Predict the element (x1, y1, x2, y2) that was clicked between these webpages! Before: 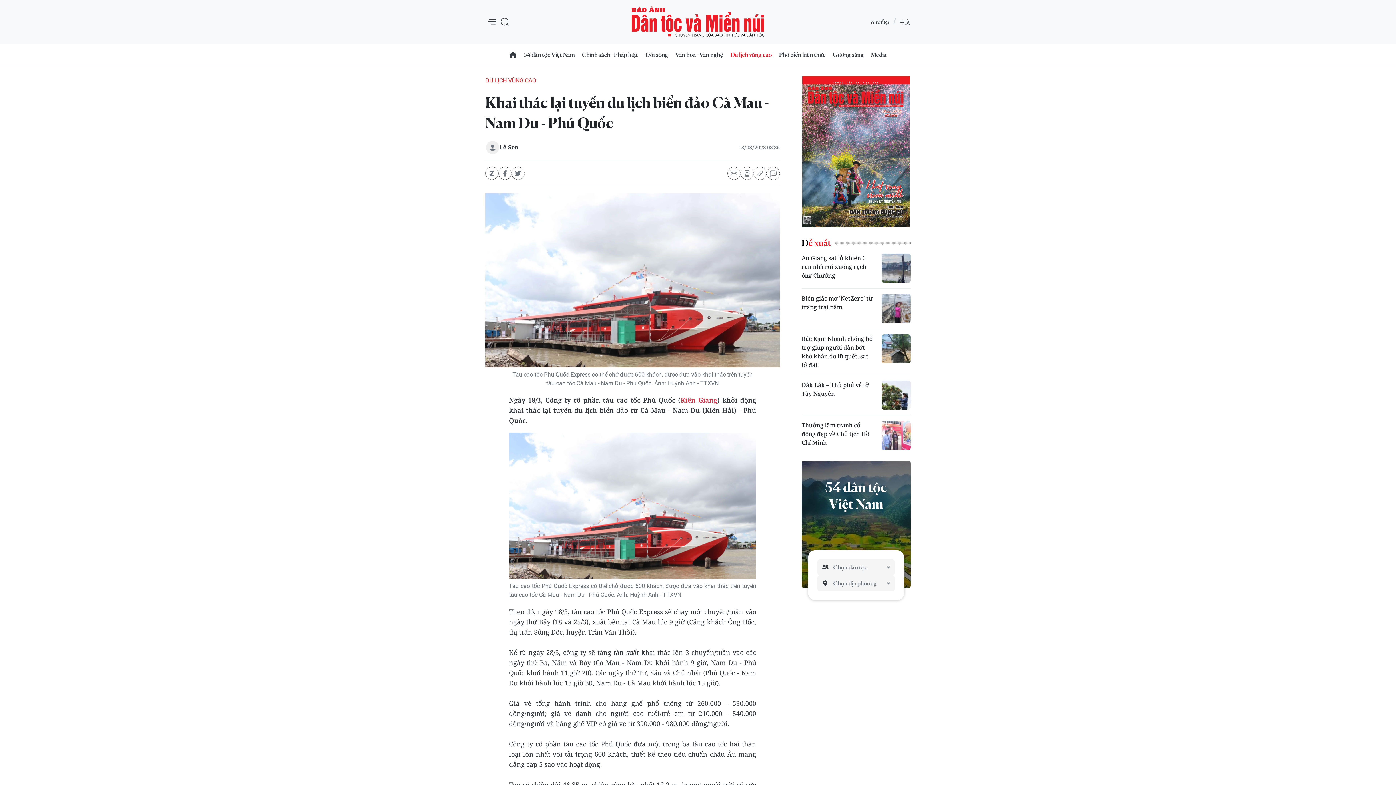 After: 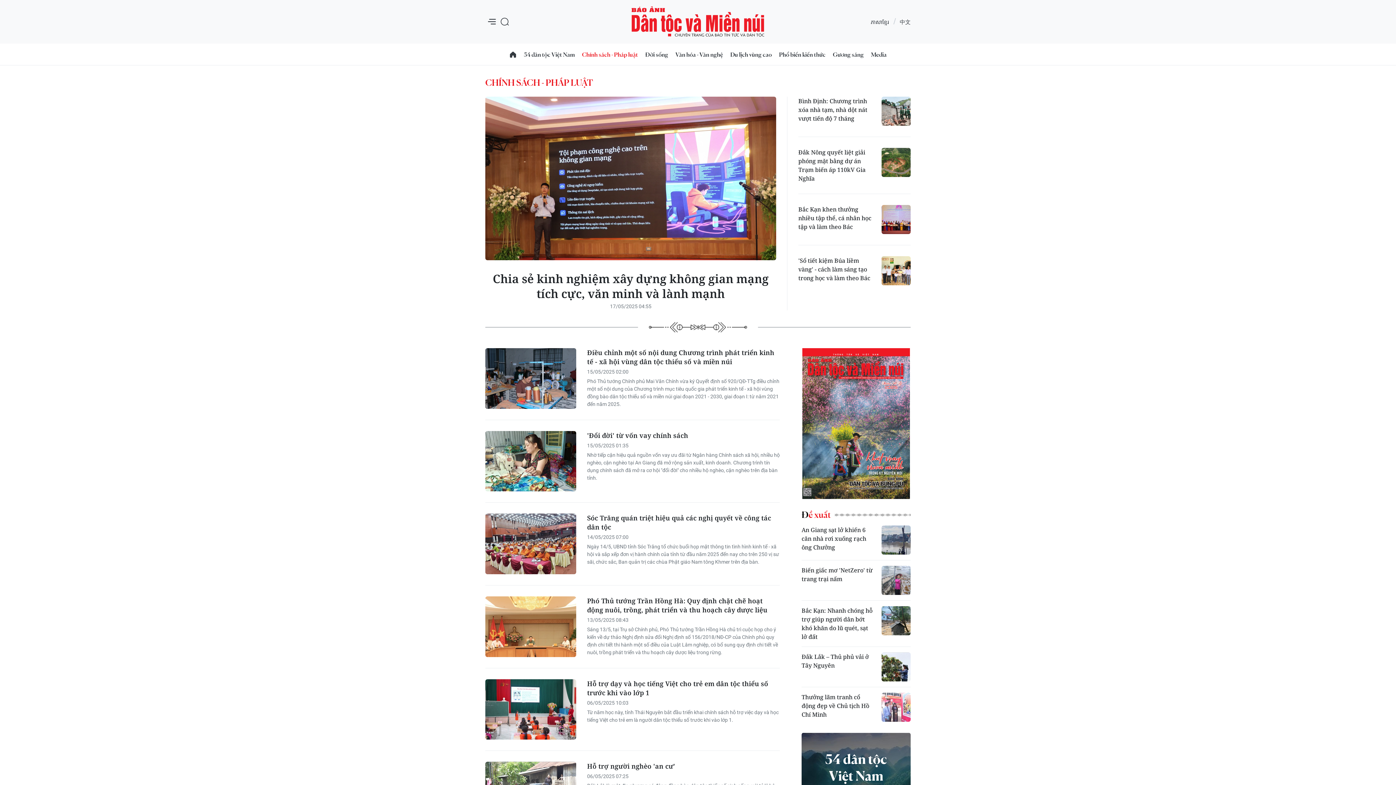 Action: label: Chính sách - Pháp luật bbox: (578, 44, 641, 64)